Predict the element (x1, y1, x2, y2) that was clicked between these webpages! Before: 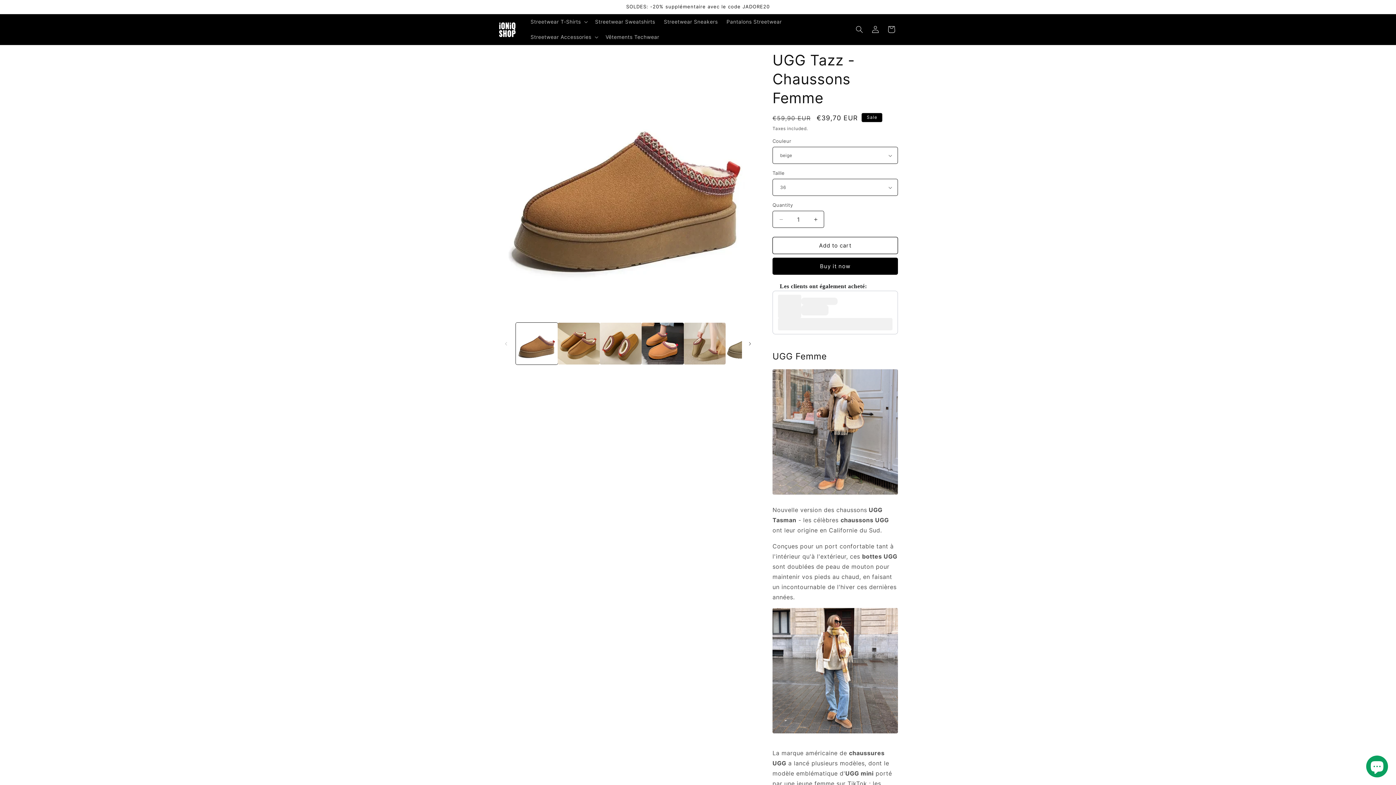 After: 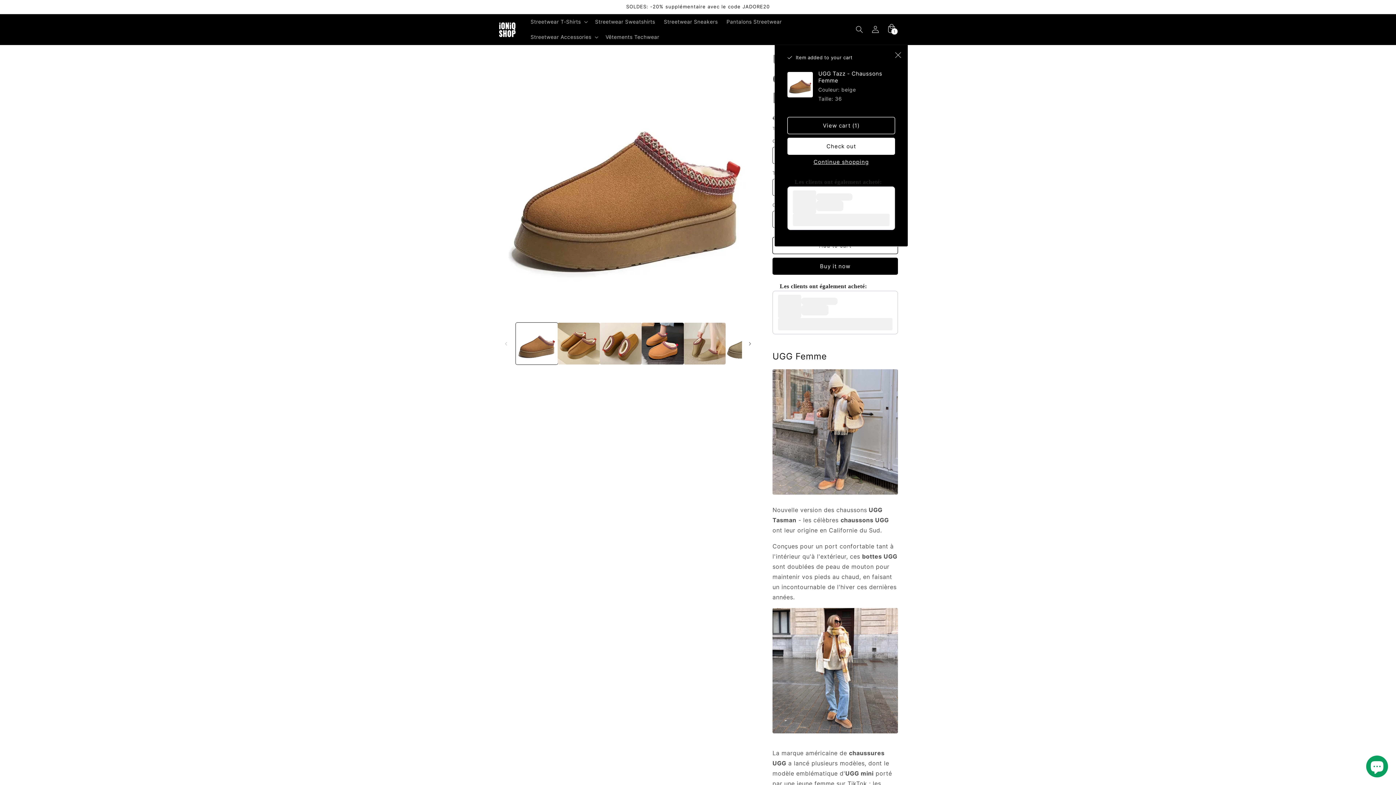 Action: bbox: (772, 237, 898, 254) label: Add to cart